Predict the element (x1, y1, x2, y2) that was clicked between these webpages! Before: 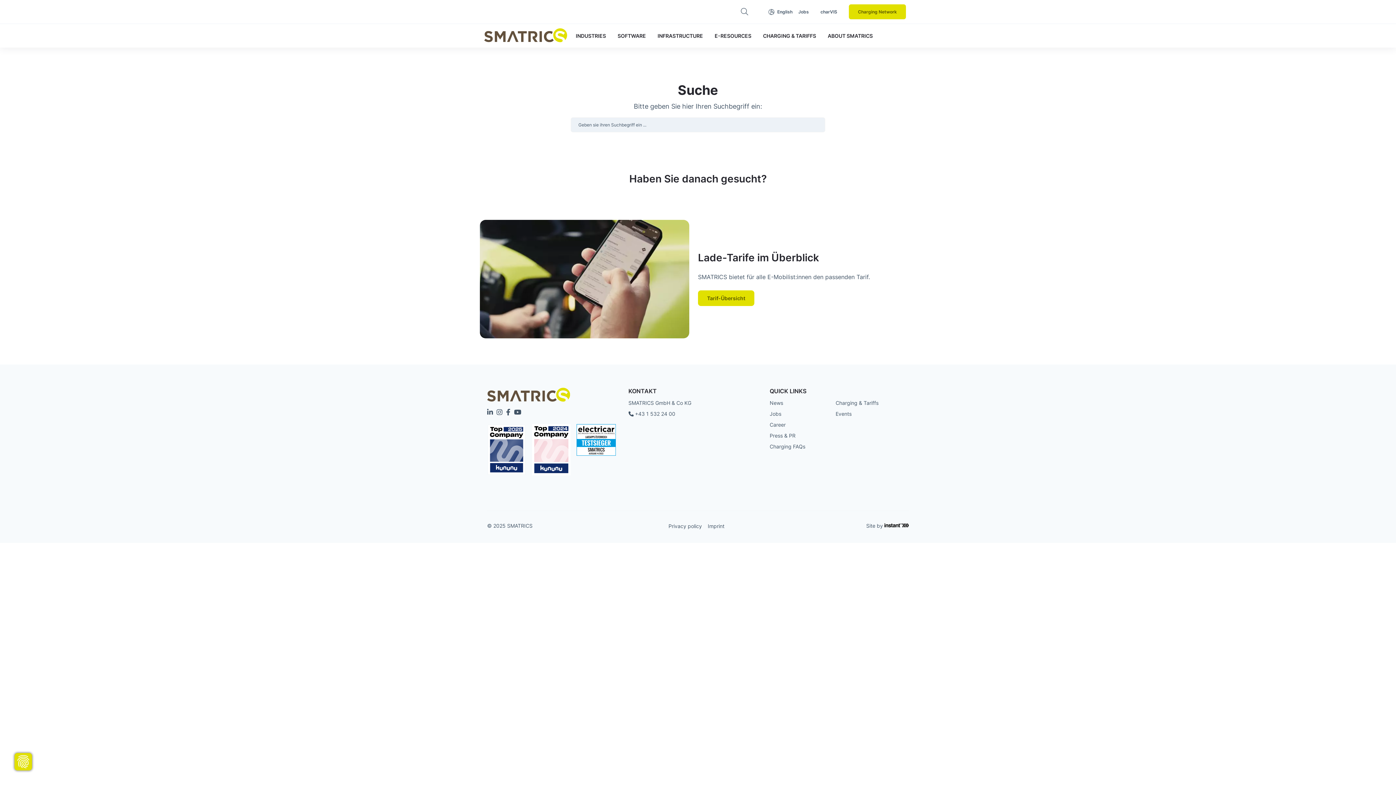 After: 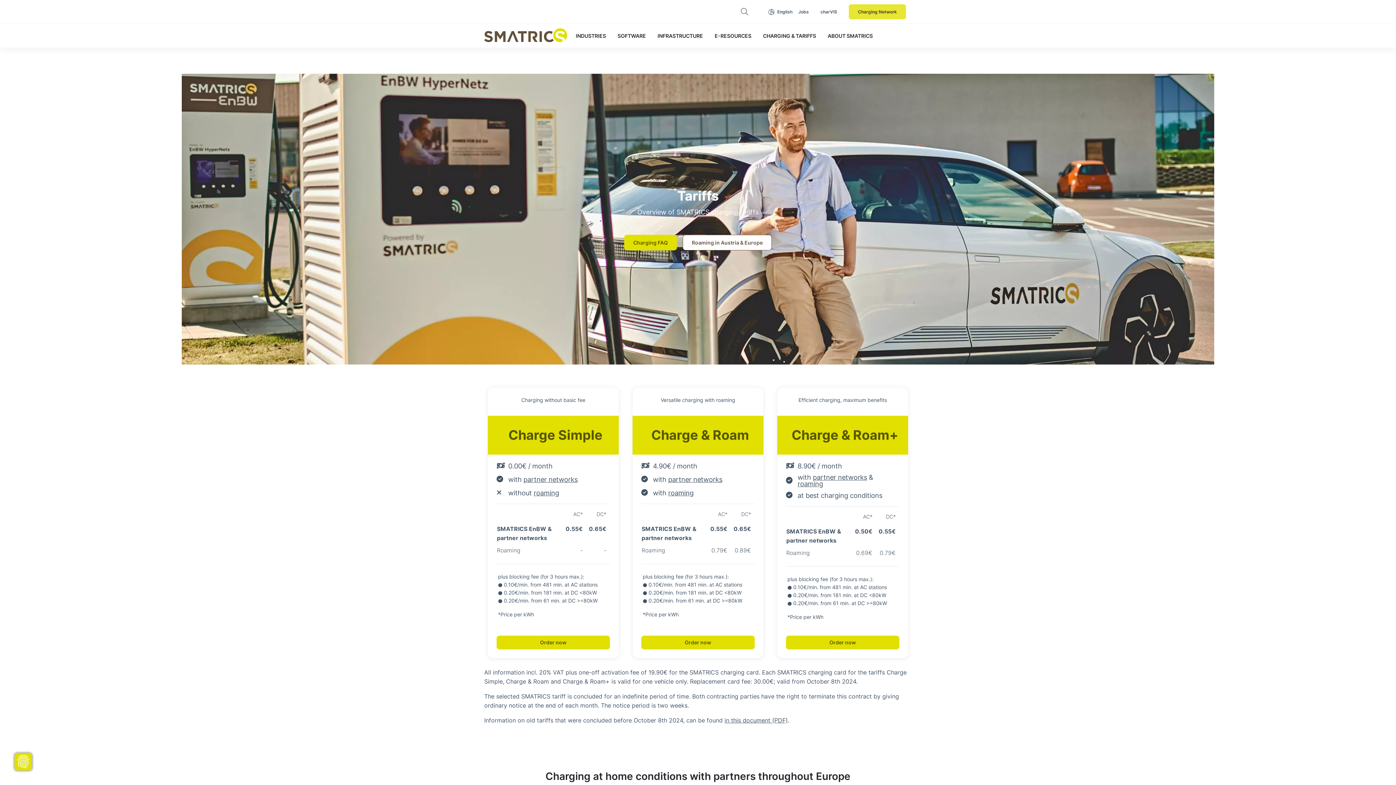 Action: label: Tarif-Übersicht bbox: (698, 290, 754, 306)